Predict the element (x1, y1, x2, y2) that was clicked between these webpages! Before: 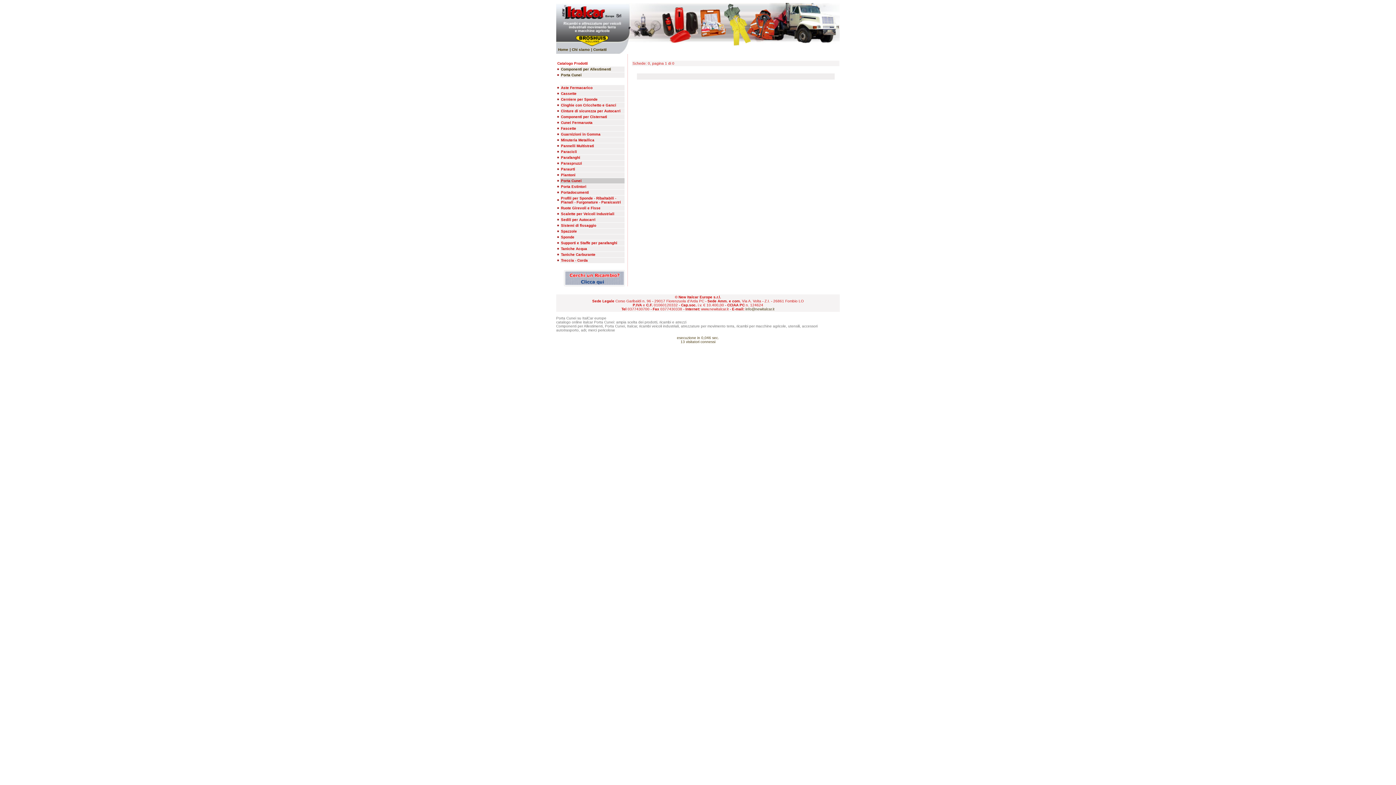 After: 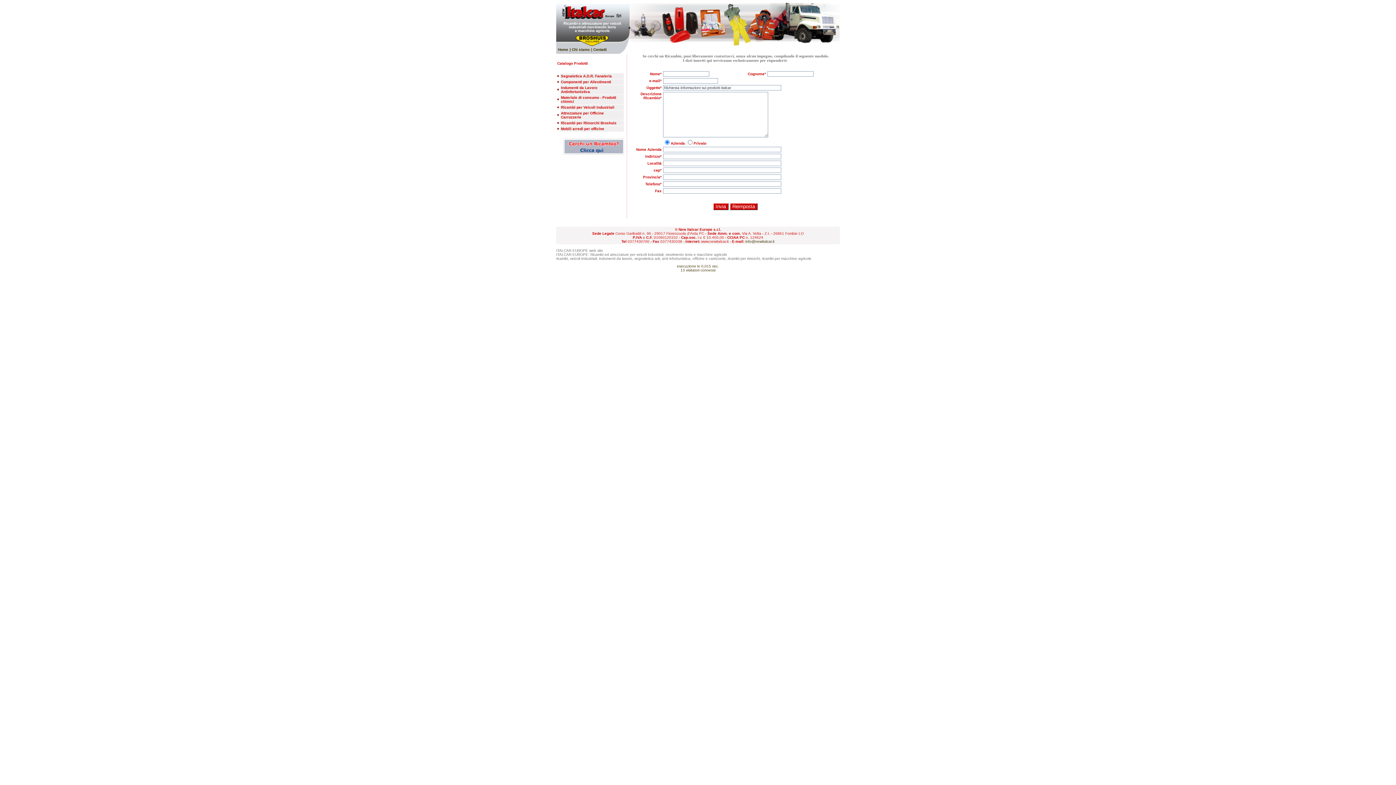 Action: bbox: (564, 283, 625, 287)